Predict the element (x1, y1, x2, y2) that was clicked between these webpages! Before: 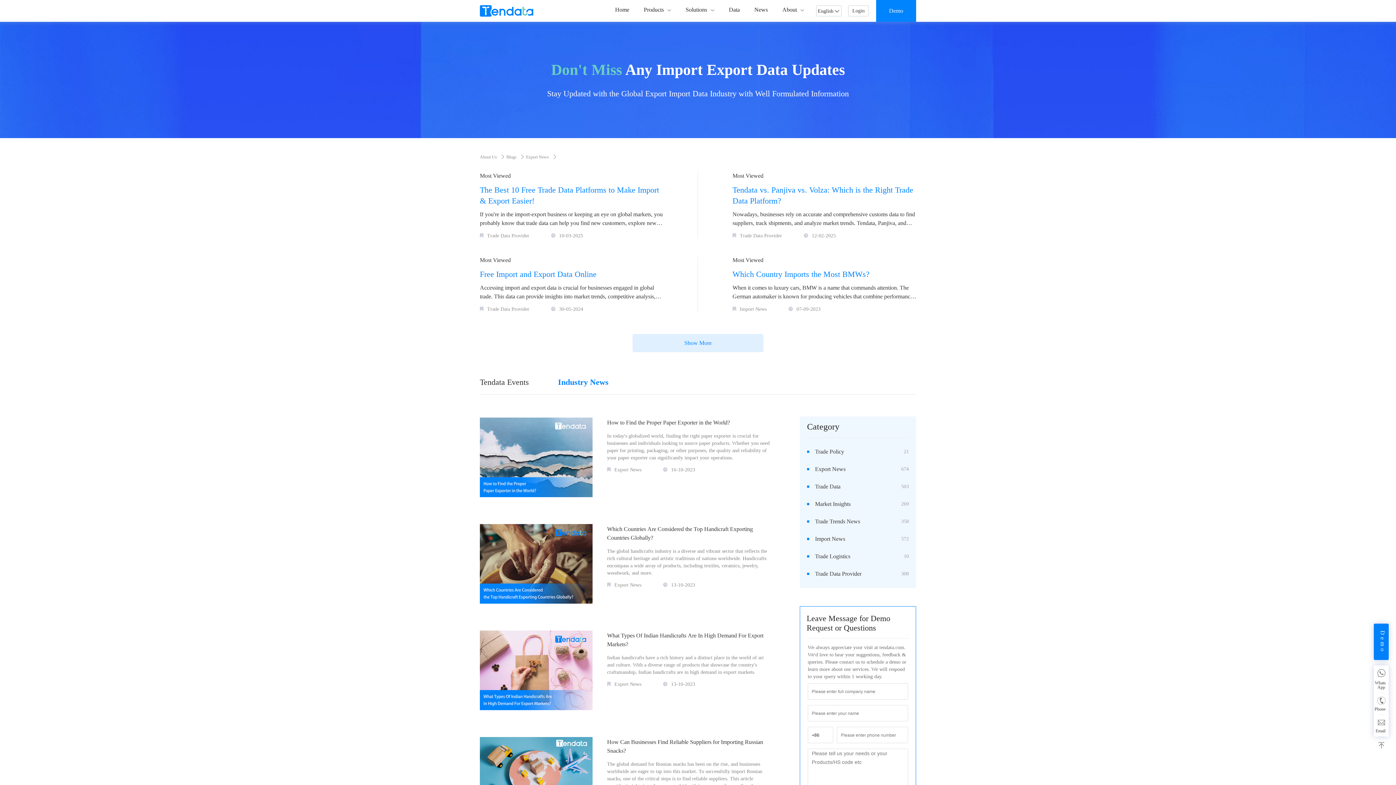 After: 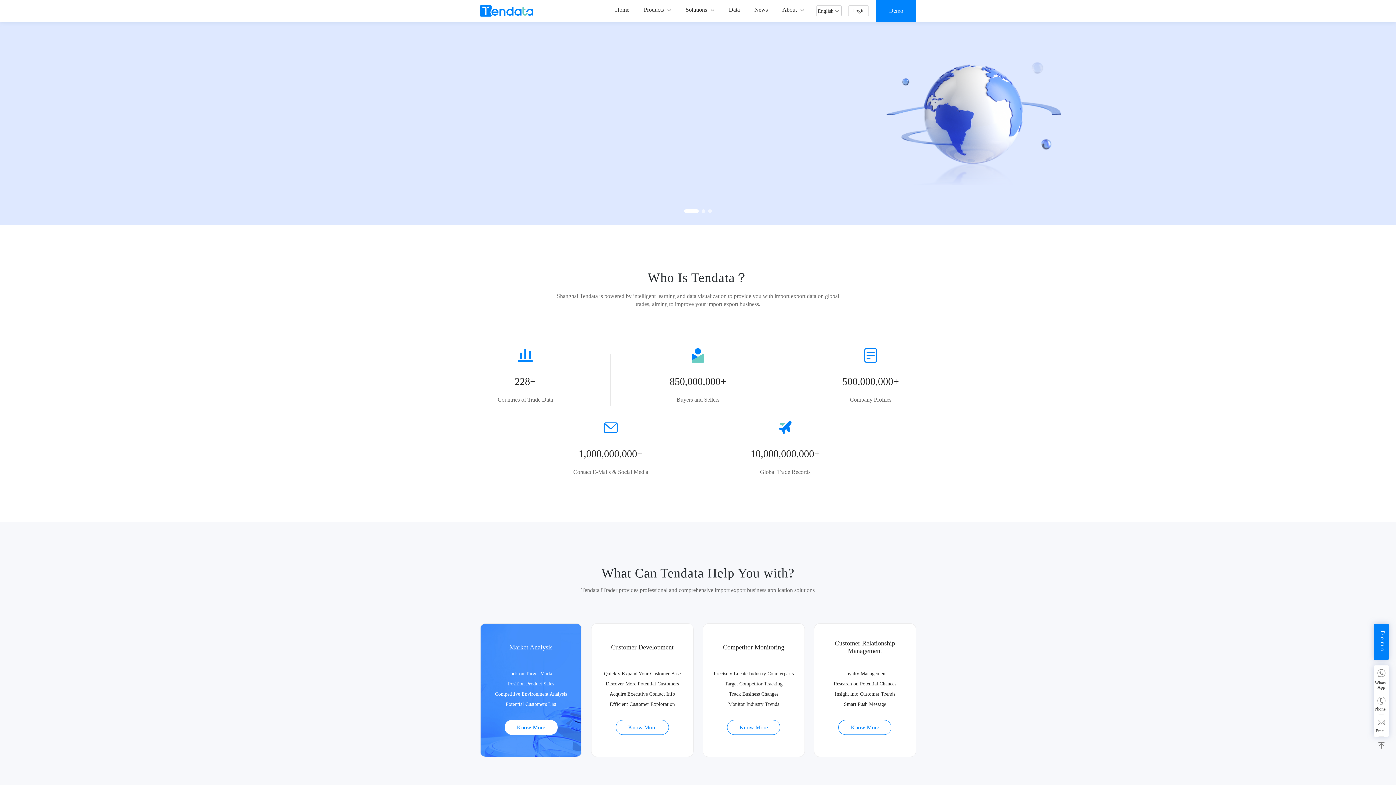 Action: bbox: (615, -1, 629, 23) label: Home